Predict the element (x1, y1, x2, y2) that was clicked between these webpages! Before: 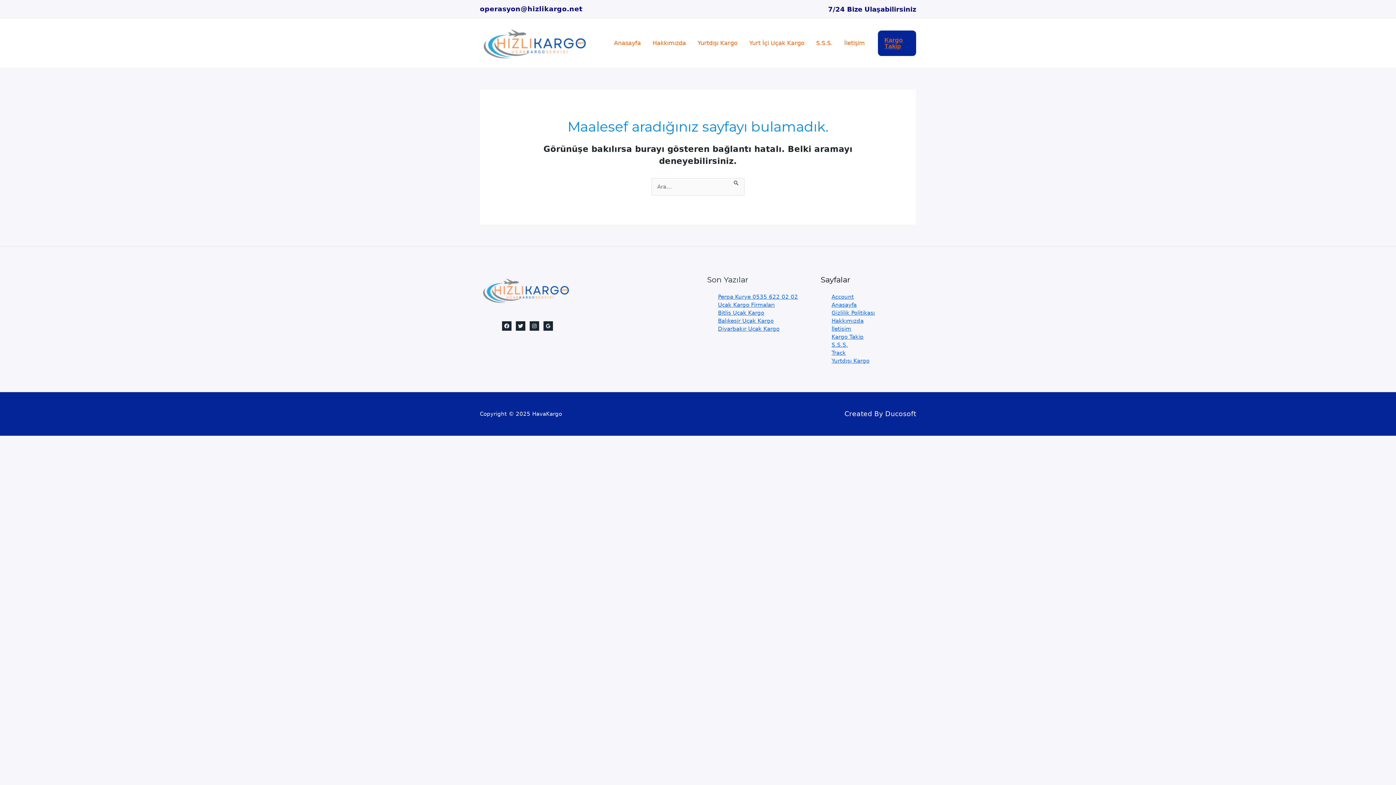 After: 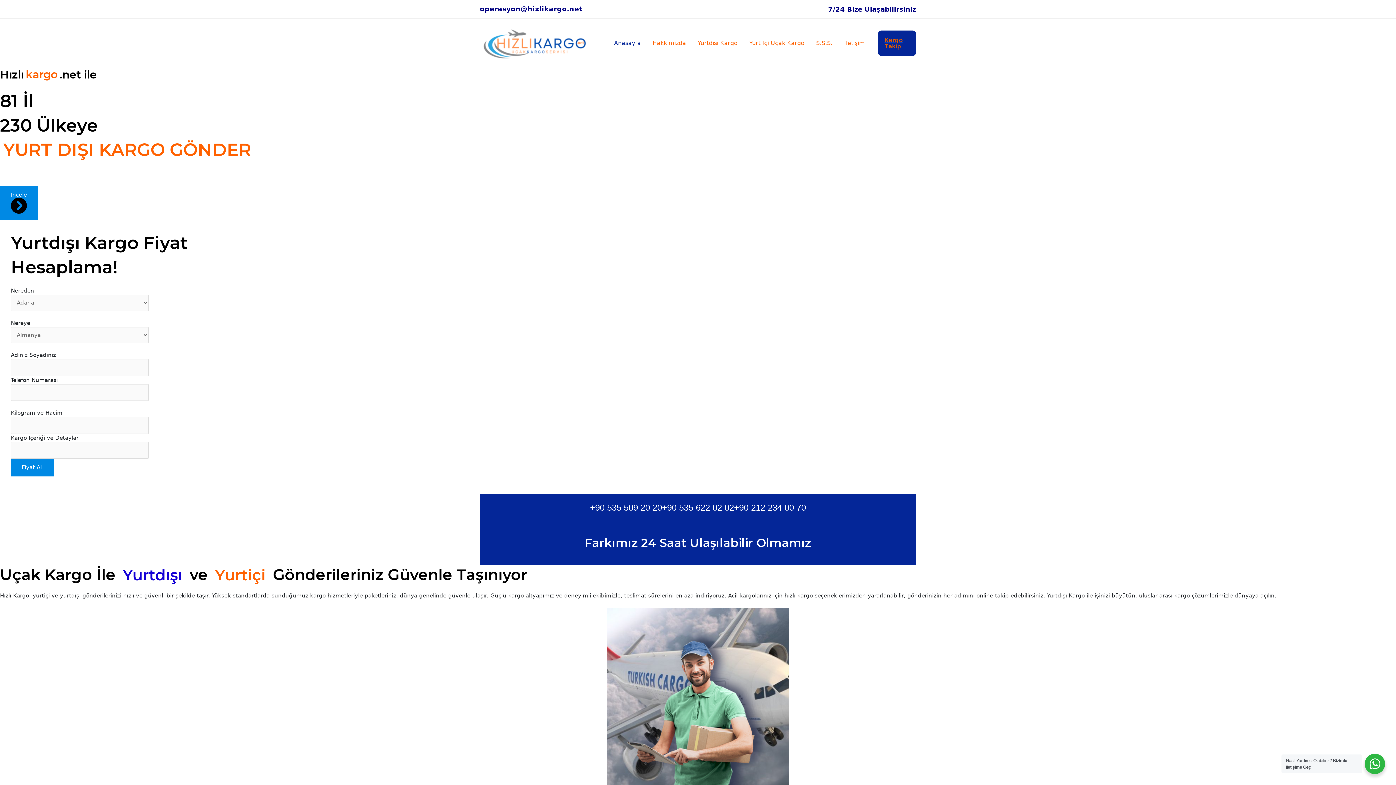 Action: bbox: (608, 30, 646, 55) label: Anasayfa